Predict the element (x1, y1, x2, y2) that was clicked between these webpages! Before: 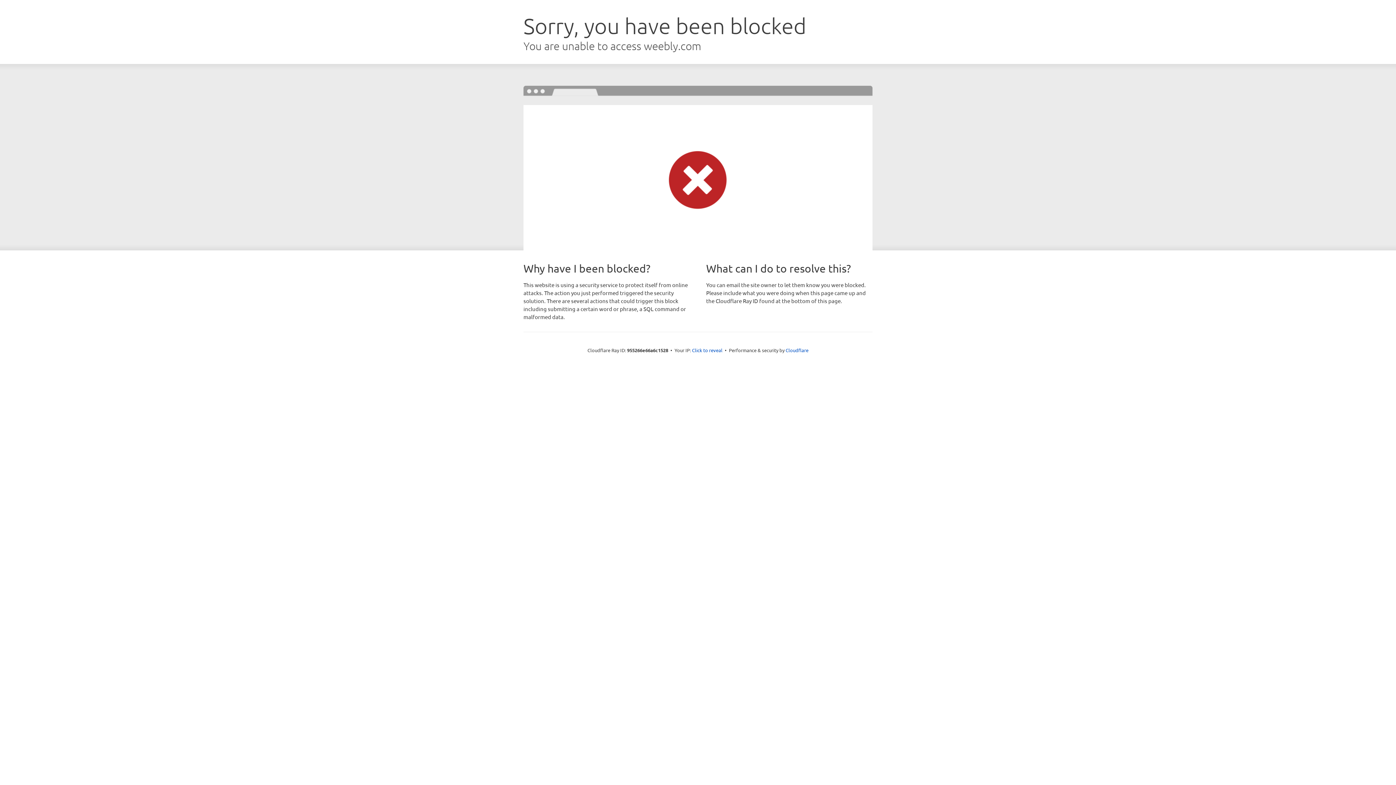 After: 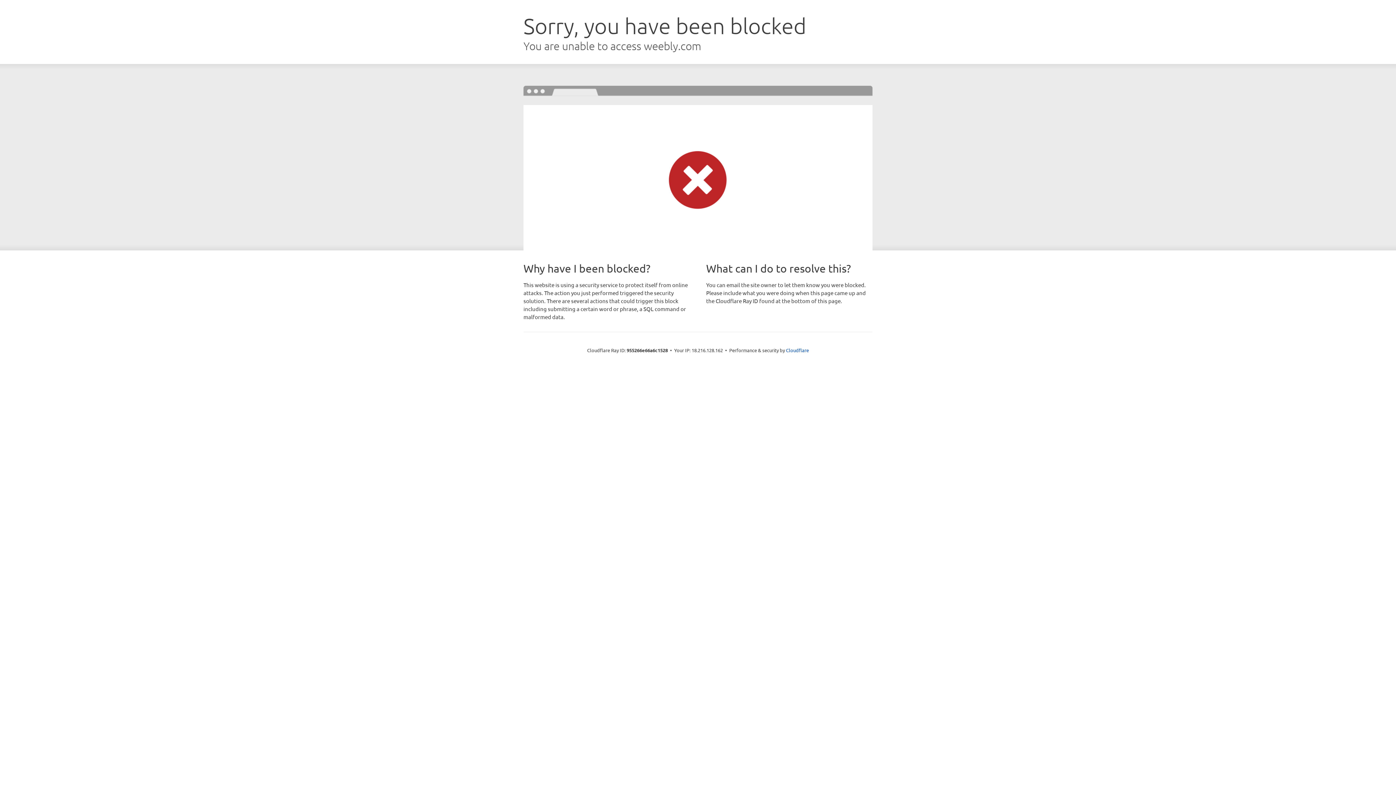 Action: bbox: (692, 346, 722, 353) label: Click to reveal